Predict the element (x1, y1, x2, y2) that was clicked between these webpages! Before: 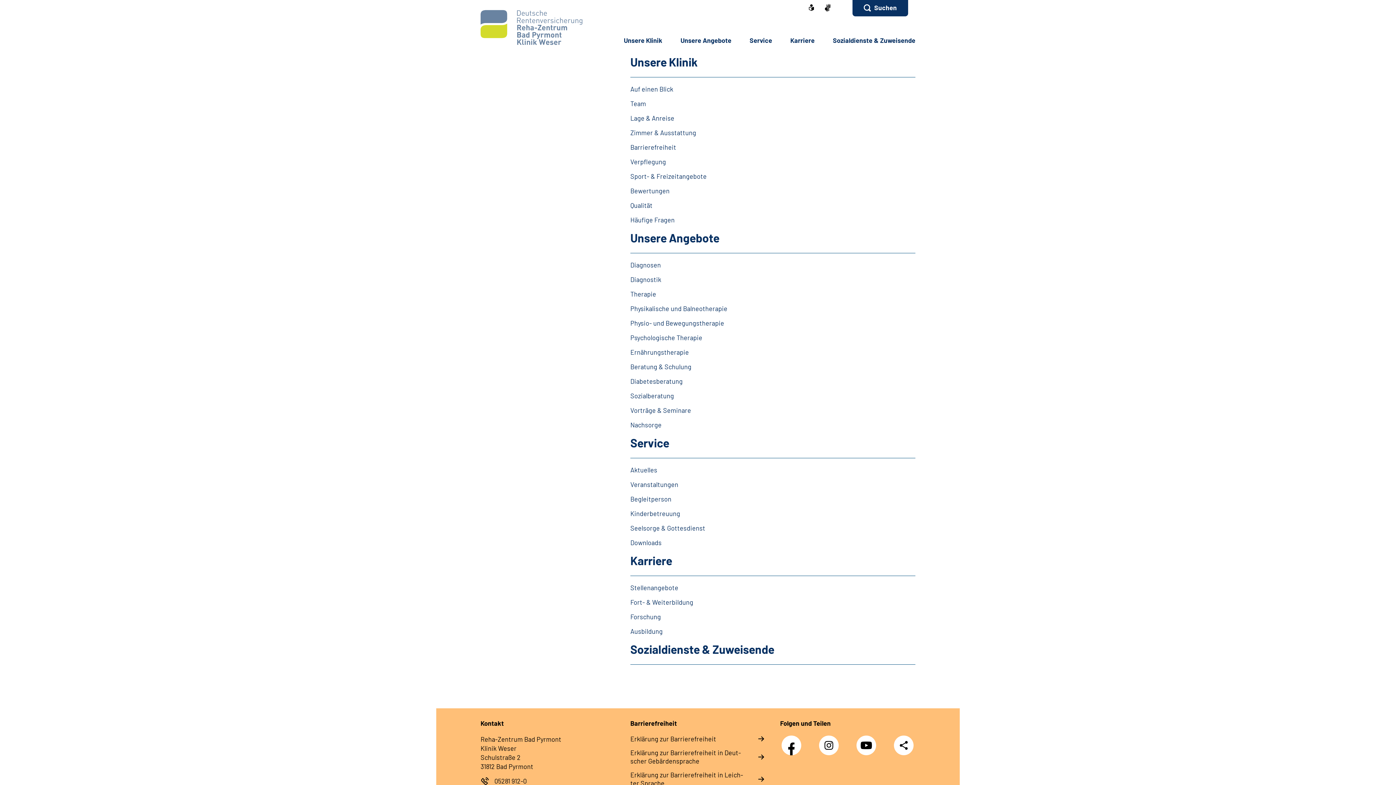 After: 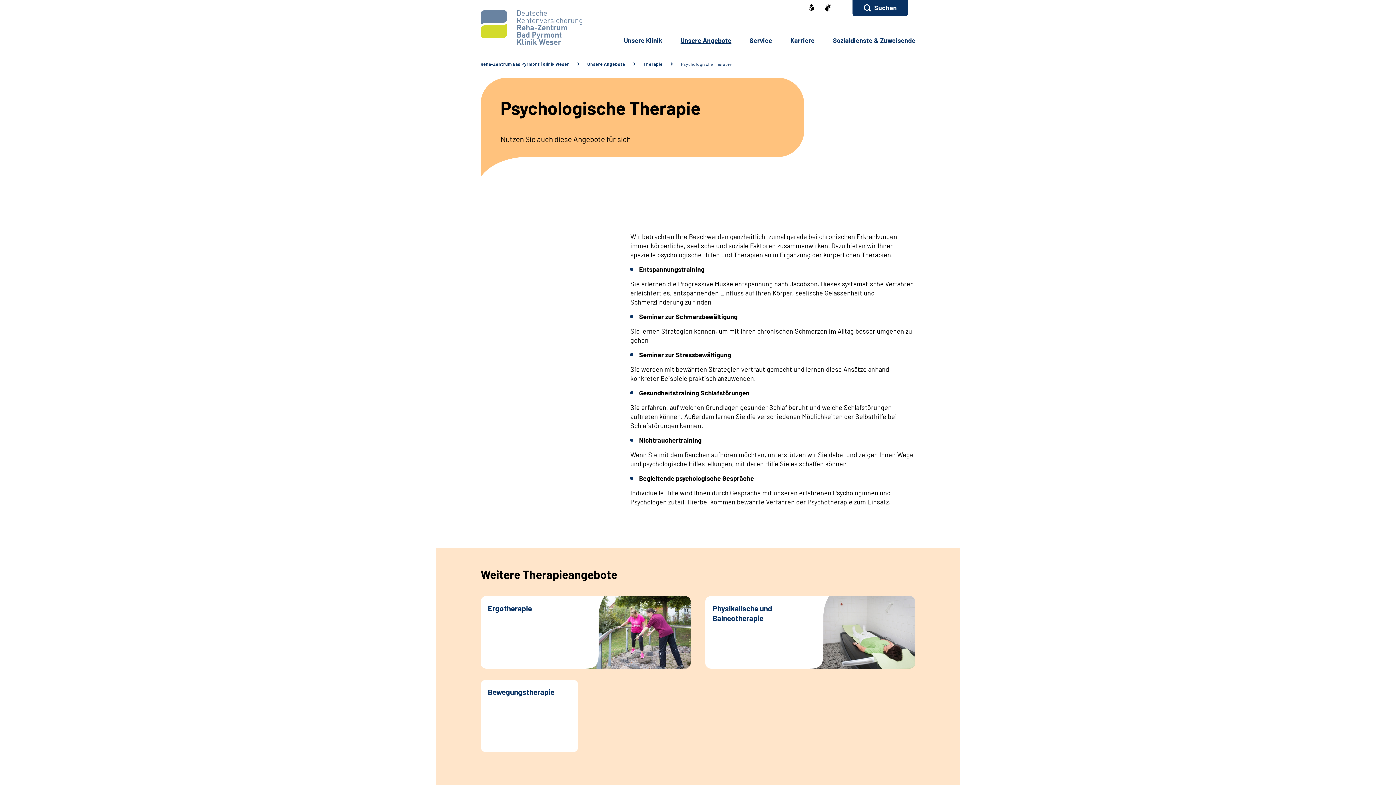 Action: label: Psy­cho­lo­gi­sche The­ra­pie bbox: (630, 333, 702, 341)